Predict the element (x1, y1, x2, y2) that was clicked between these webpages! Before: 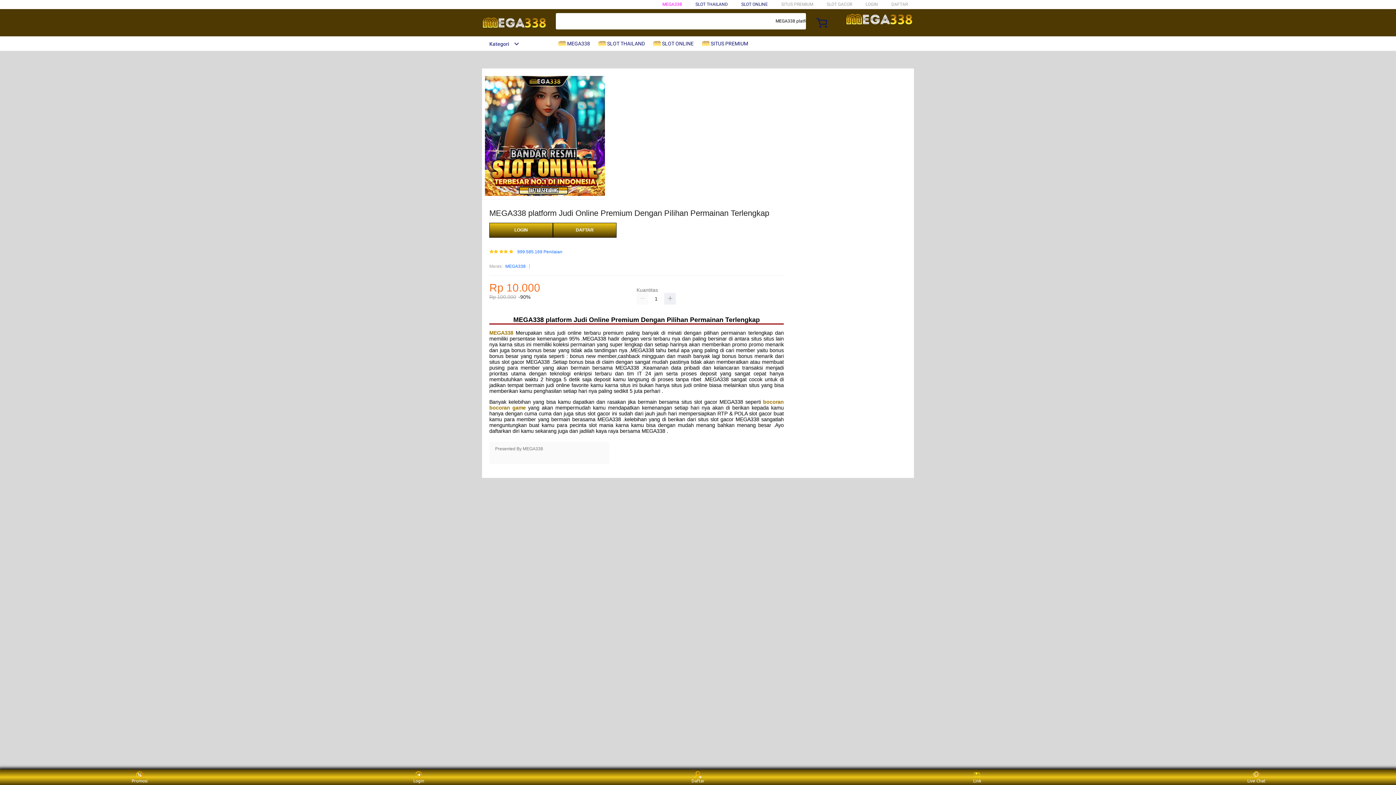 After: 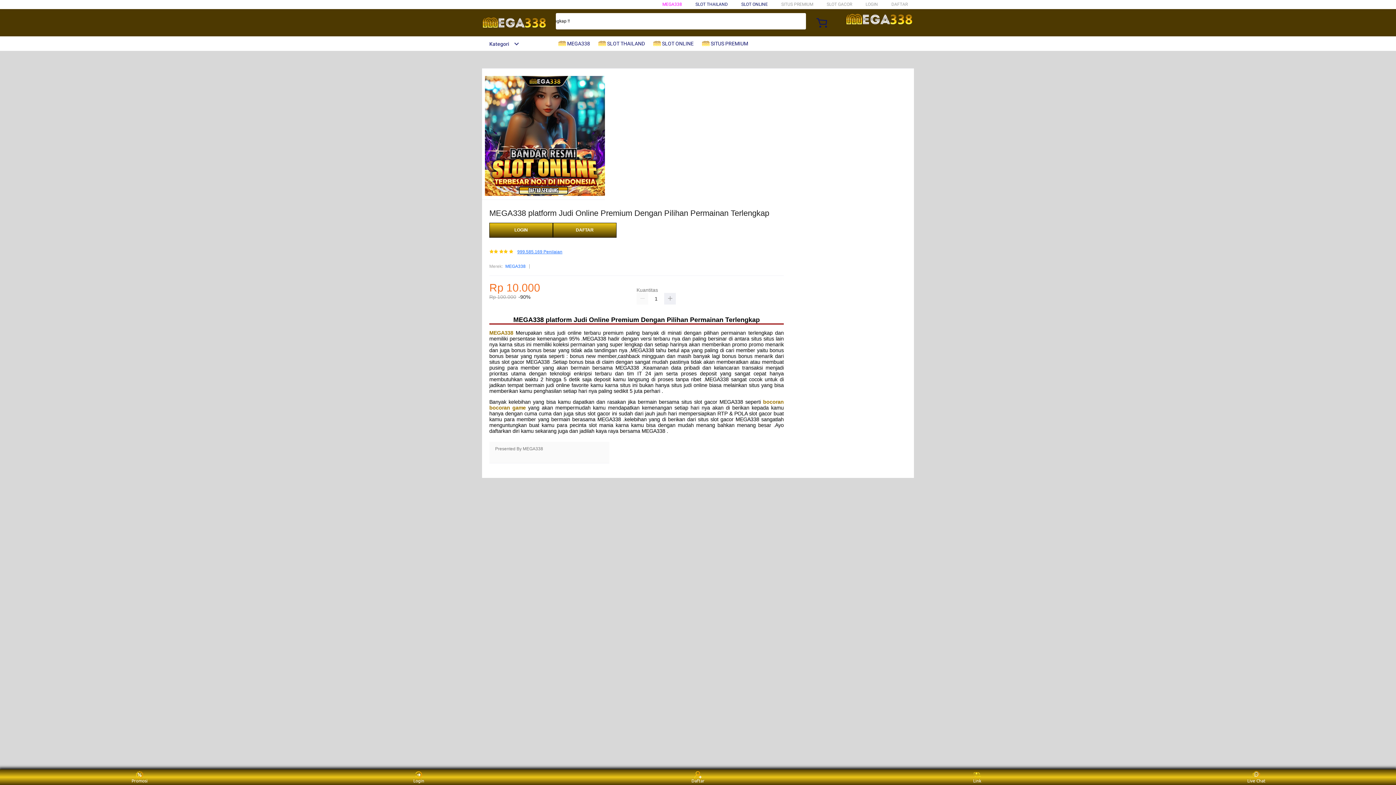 Action: bbox: (517, 249, 562, 254) label: 999.585.169 Penilaian